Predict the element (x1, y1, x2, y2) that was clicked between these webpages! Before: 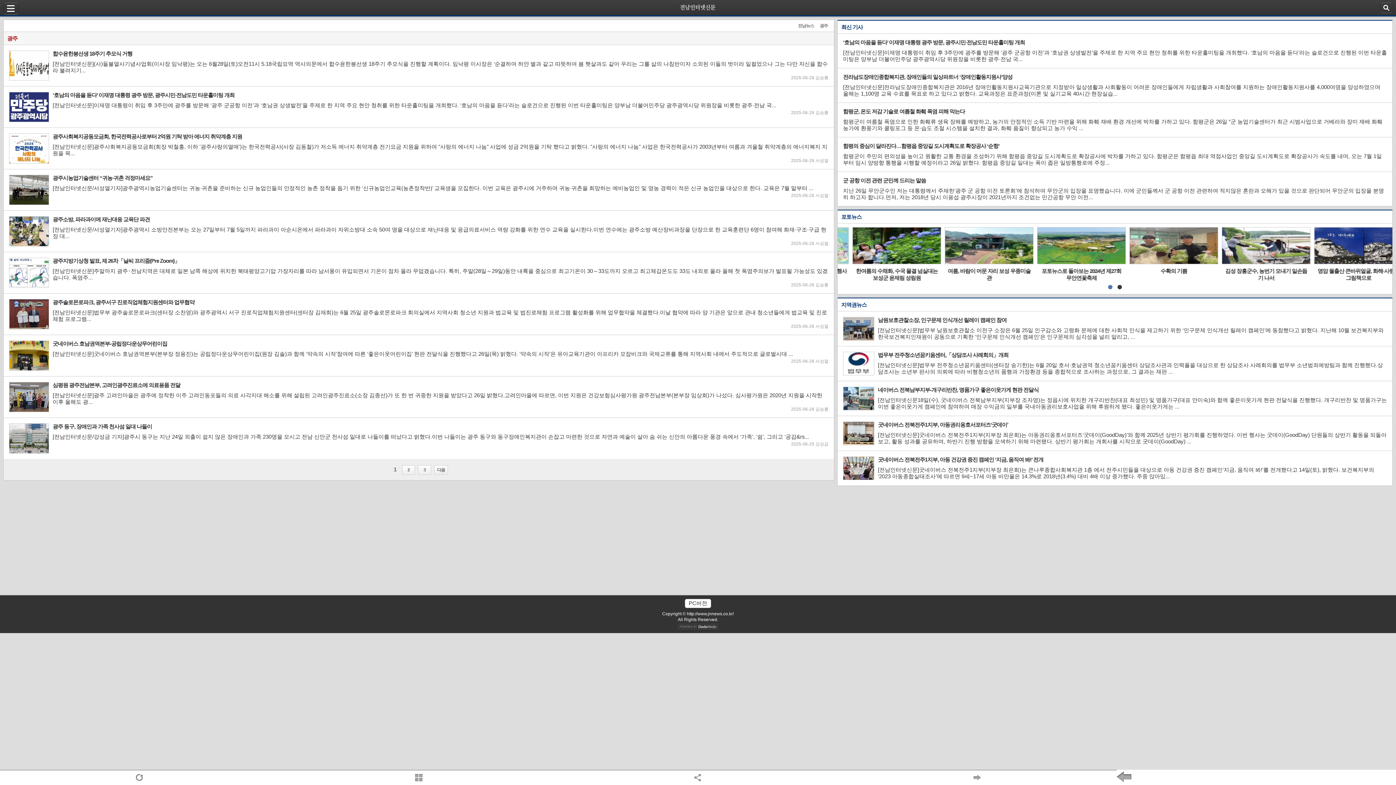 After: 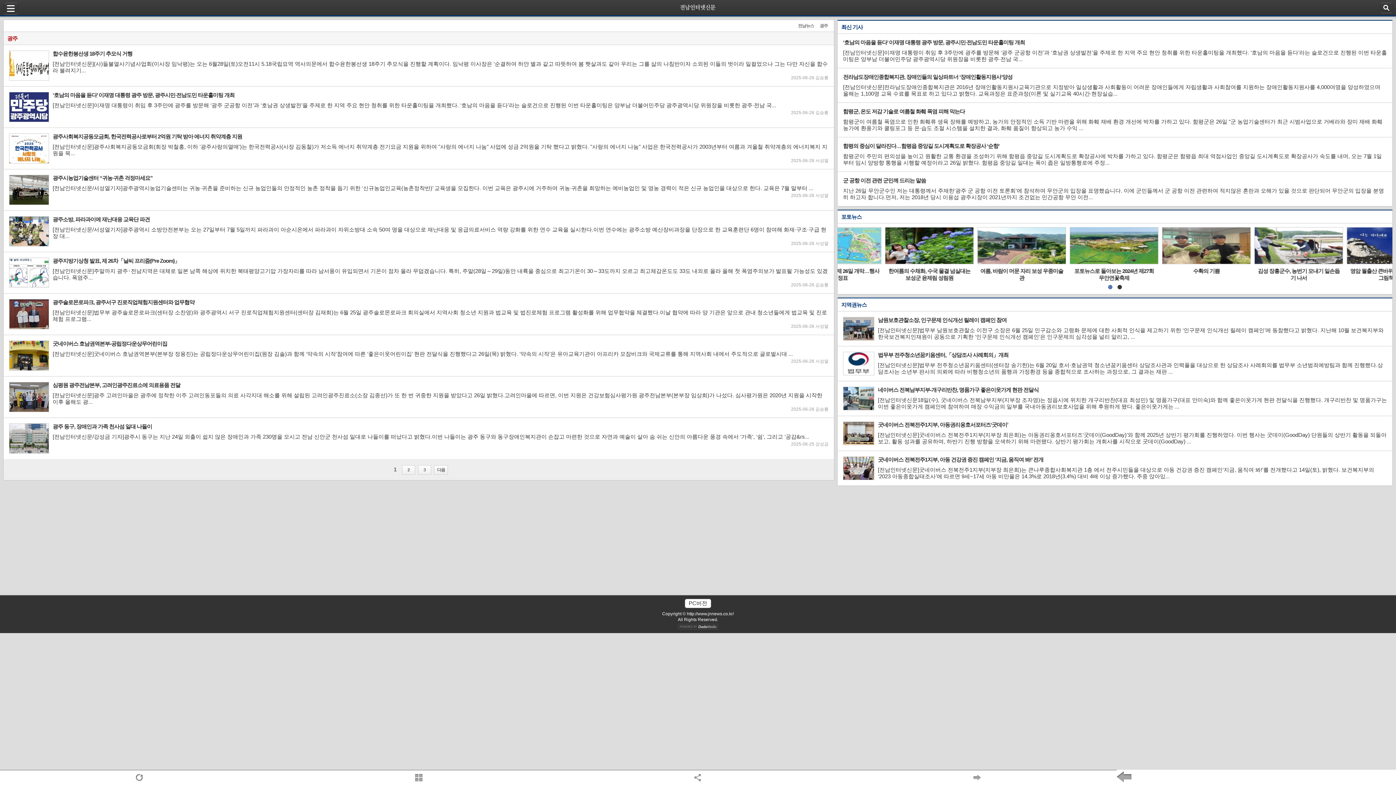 Action: bbox: (678, 623, 718, 629)